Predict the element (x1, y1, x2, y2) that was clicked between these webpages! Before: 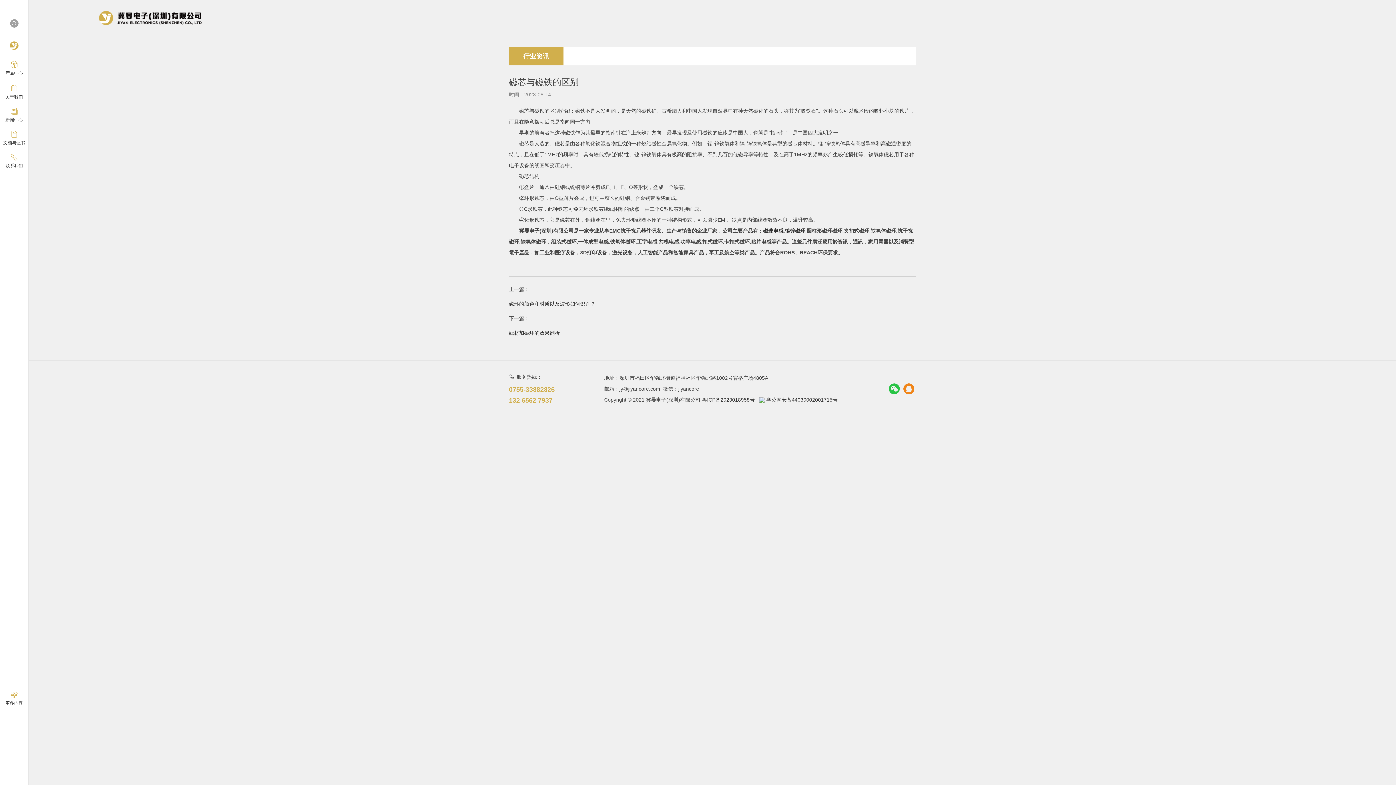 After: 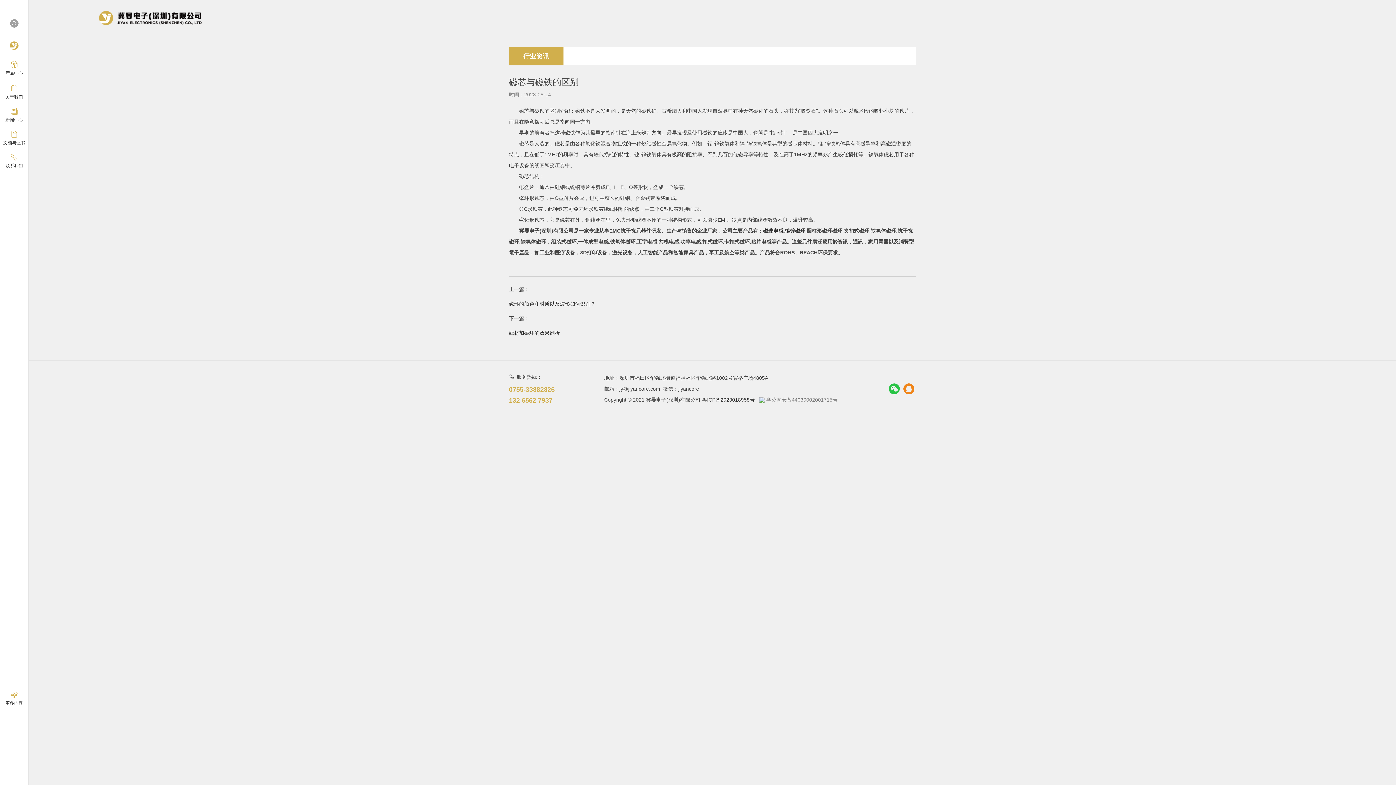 Action: label: 粤公网安备44030002001715号 bbox: (766, 396, 837, 402)